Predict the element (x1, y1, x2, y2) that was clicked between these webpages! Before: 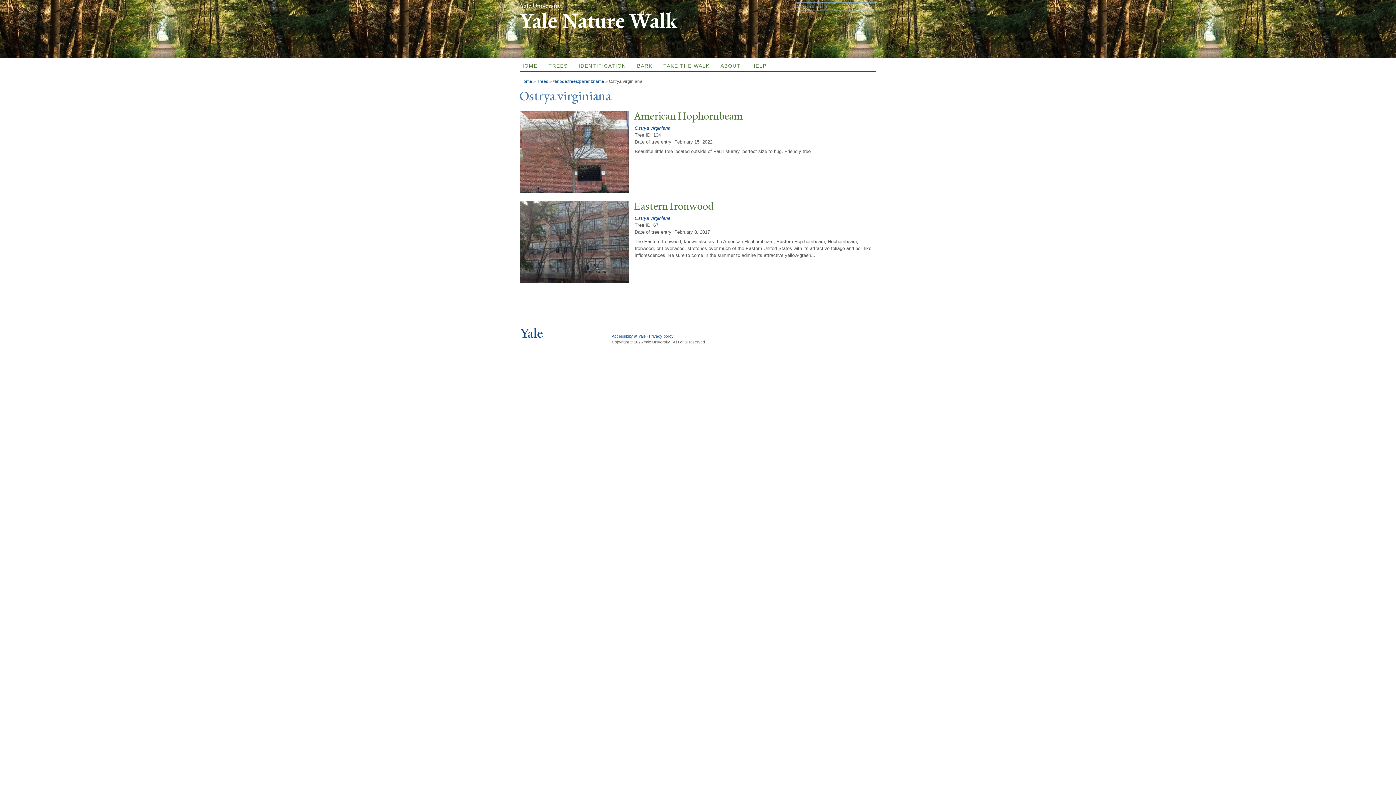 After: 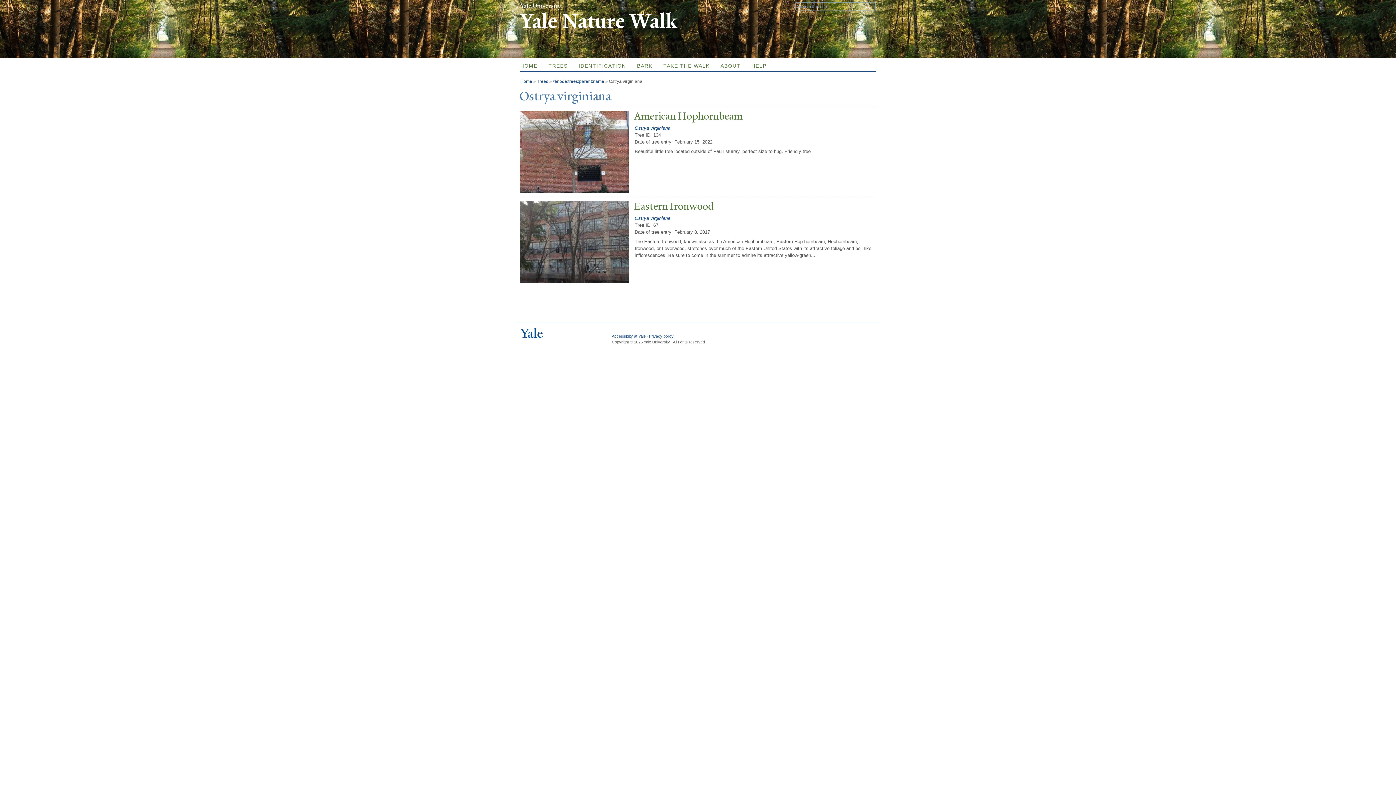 Action: bbox: (634, 125, 670, 130) label: Ostrya virginiana